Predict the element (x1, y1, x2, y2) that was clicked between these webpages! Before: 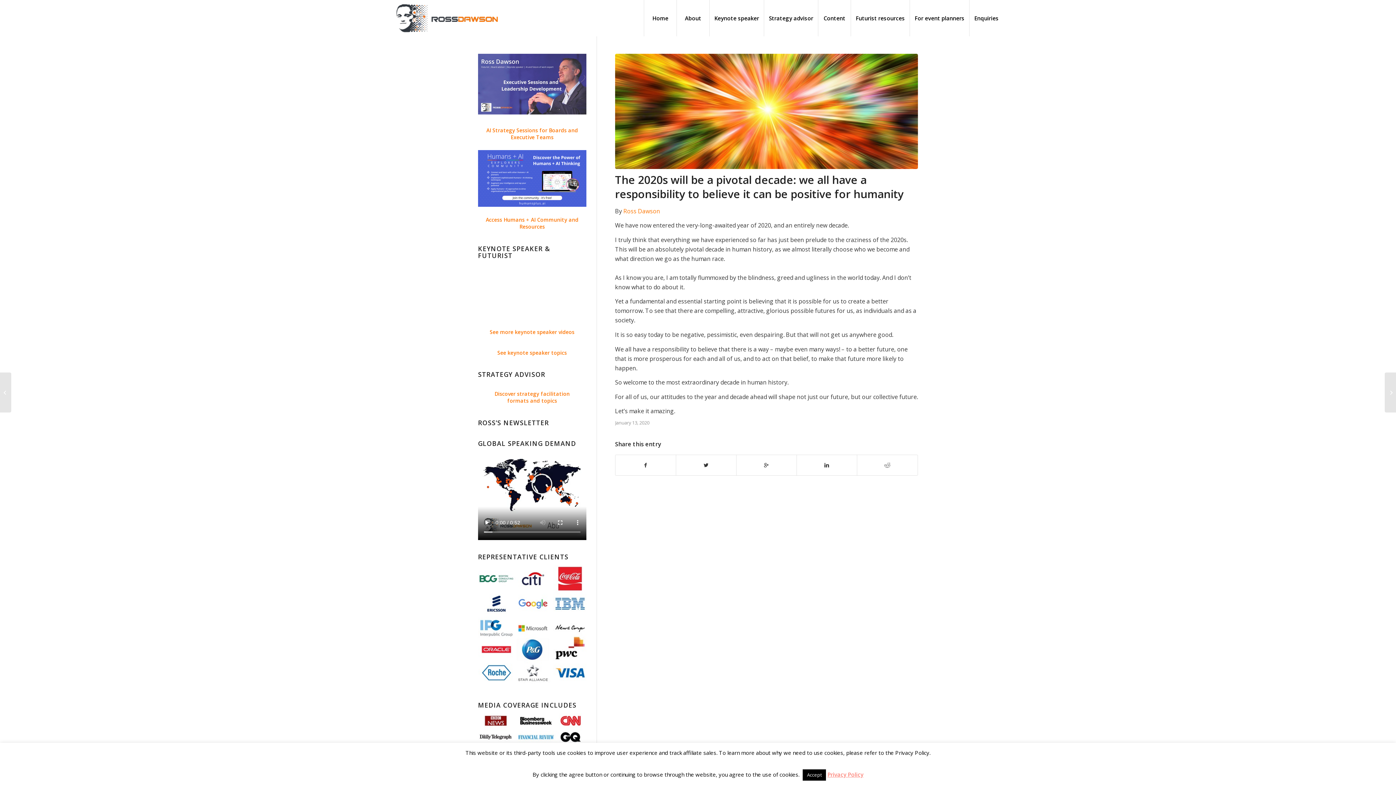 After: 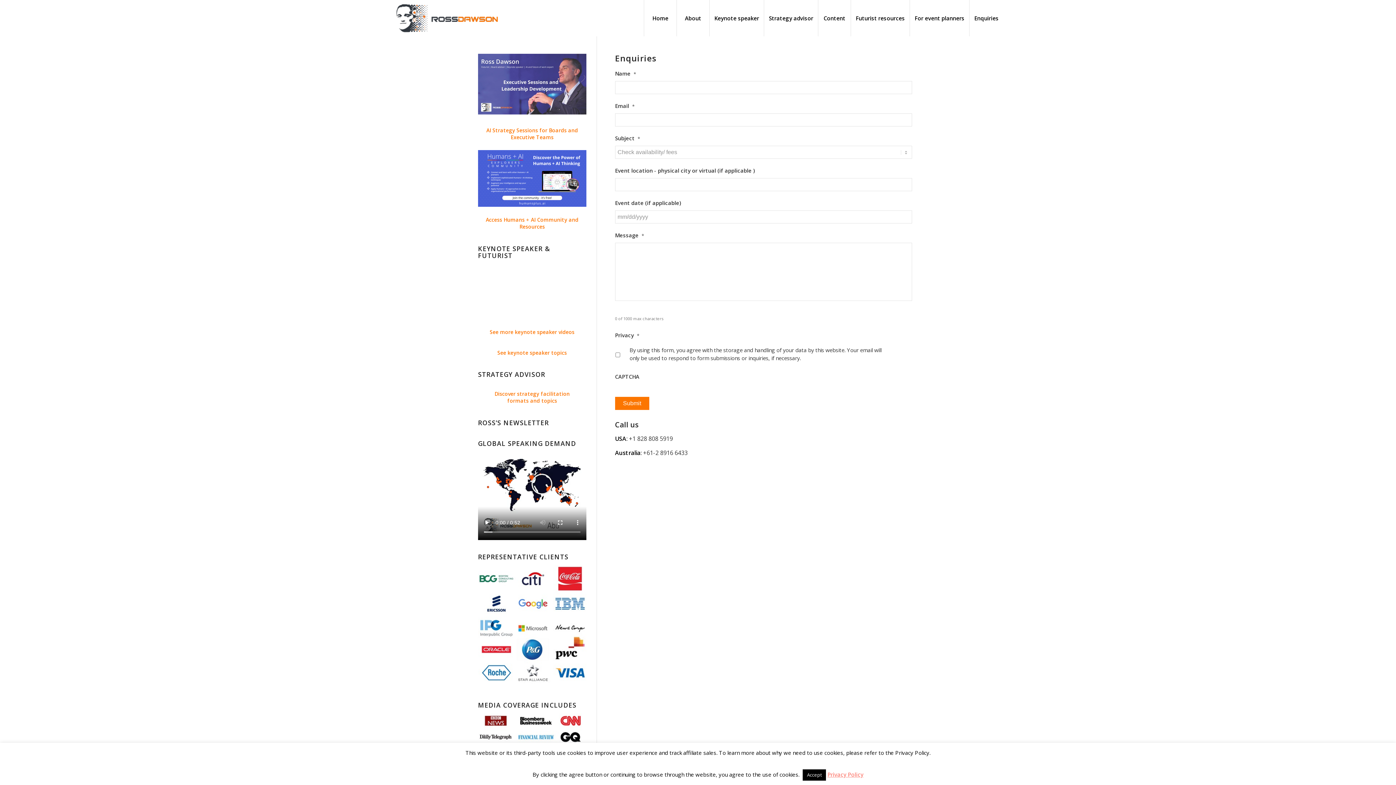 Action: label: Enquiries bbox: (969, 0, 1003, 36)